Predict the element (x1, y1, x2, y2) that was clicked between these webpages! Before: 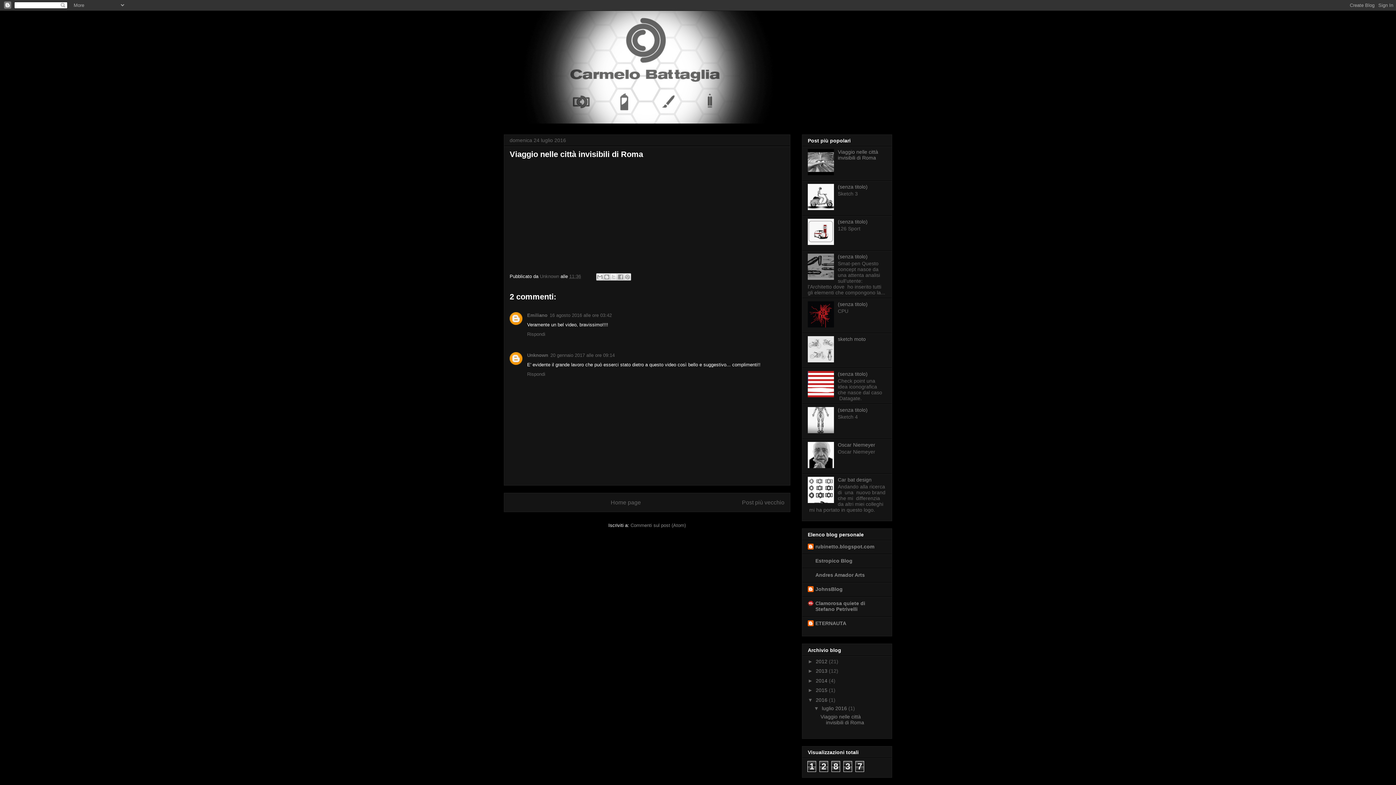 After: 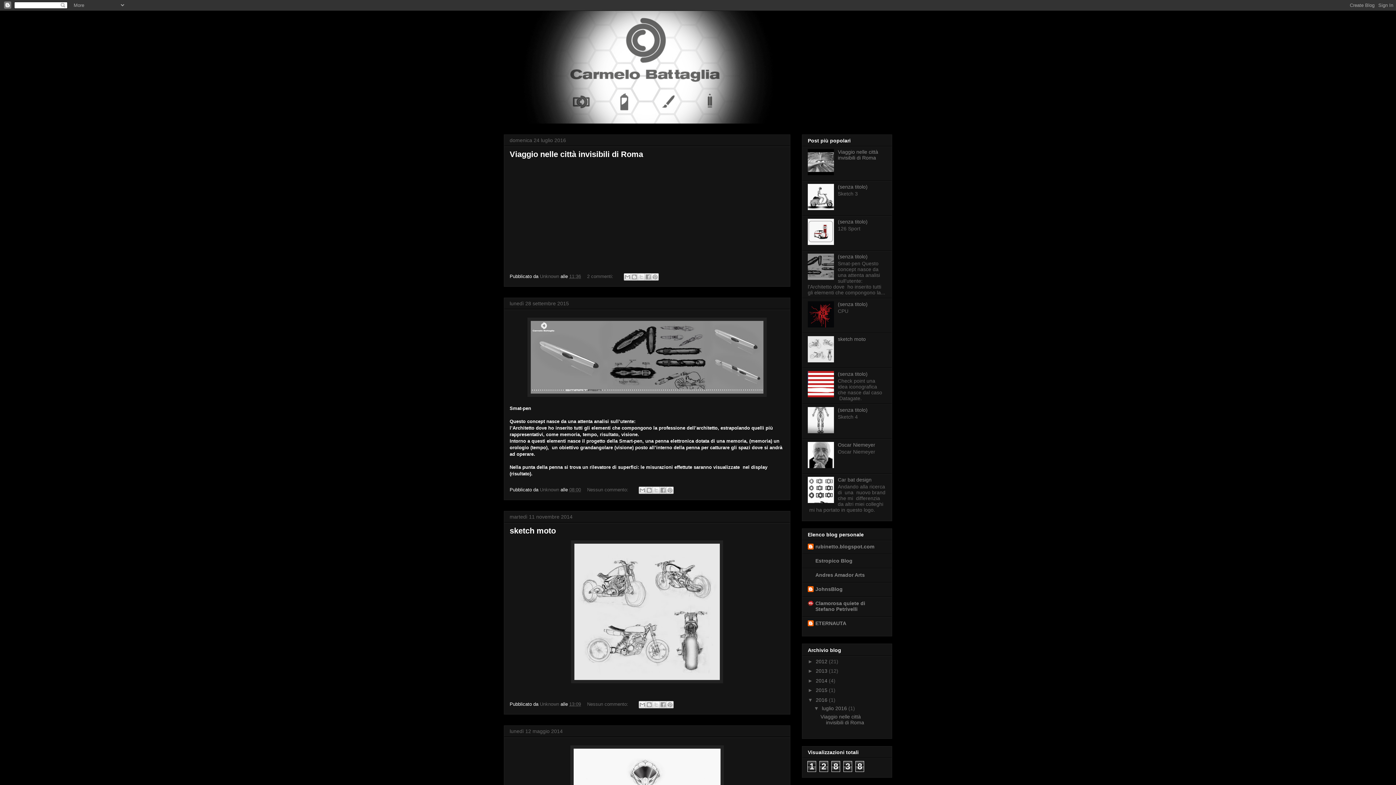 Action: bbox: (504, 10, 892, 123)